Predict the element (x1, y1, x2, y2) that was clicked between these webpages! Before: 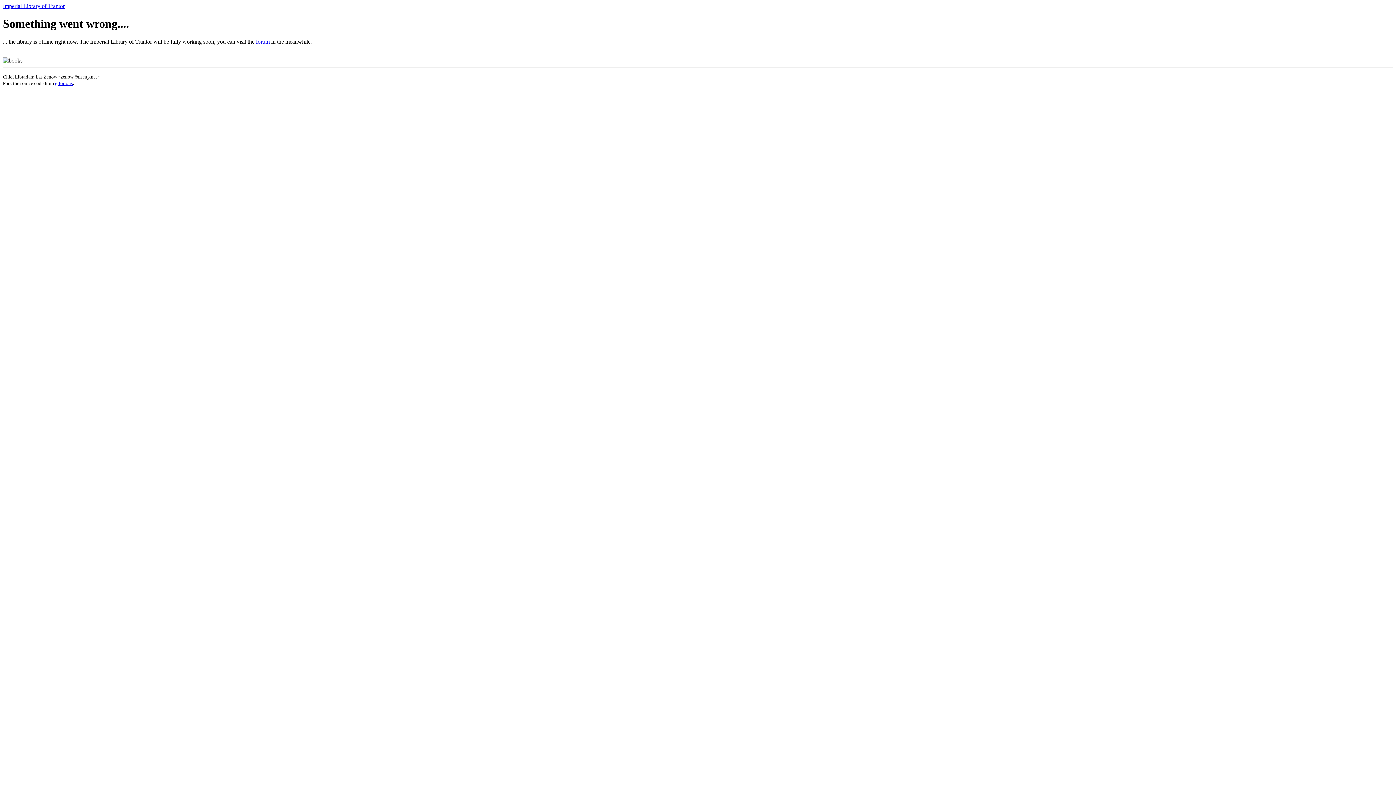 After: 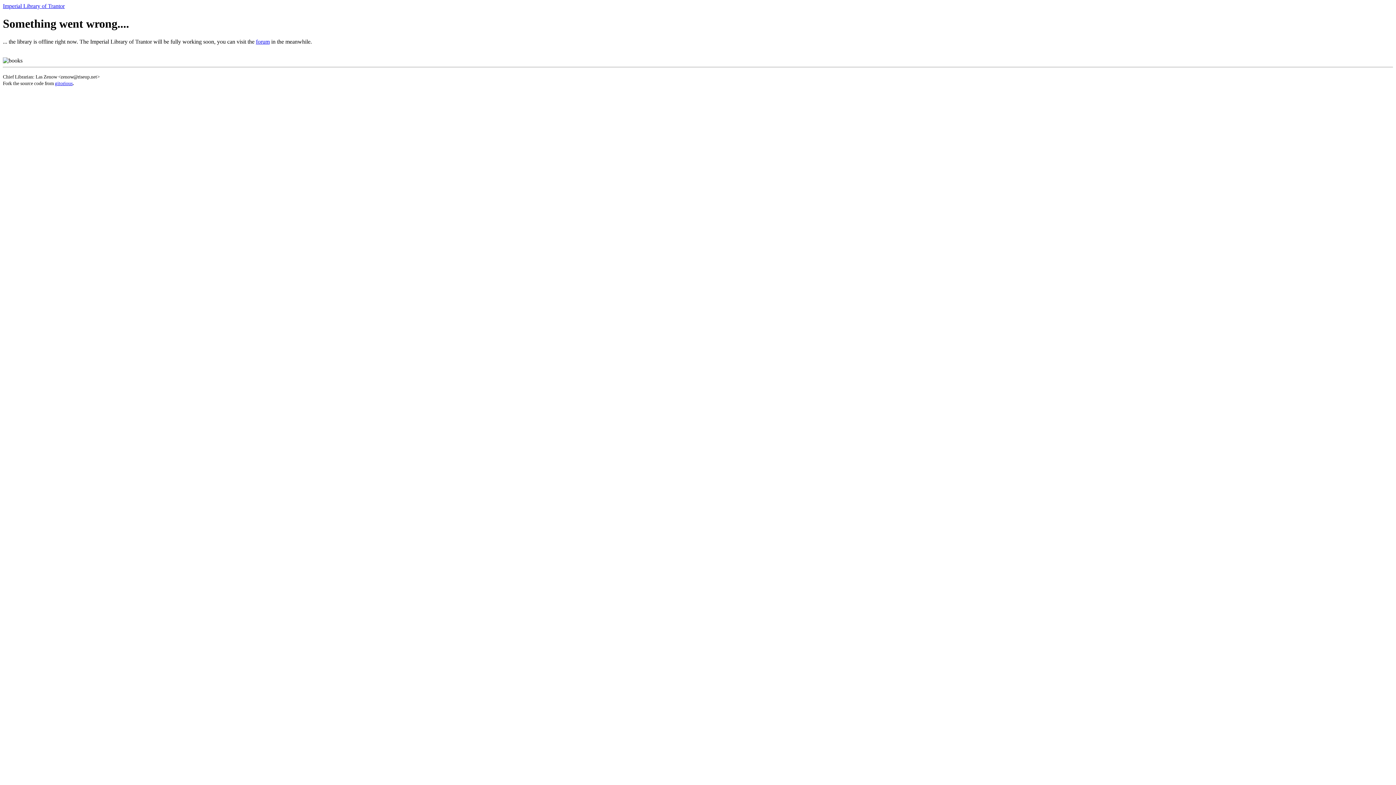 Action: bbox: (2, 2, 64, 9) label: Imperial Library of Trantor